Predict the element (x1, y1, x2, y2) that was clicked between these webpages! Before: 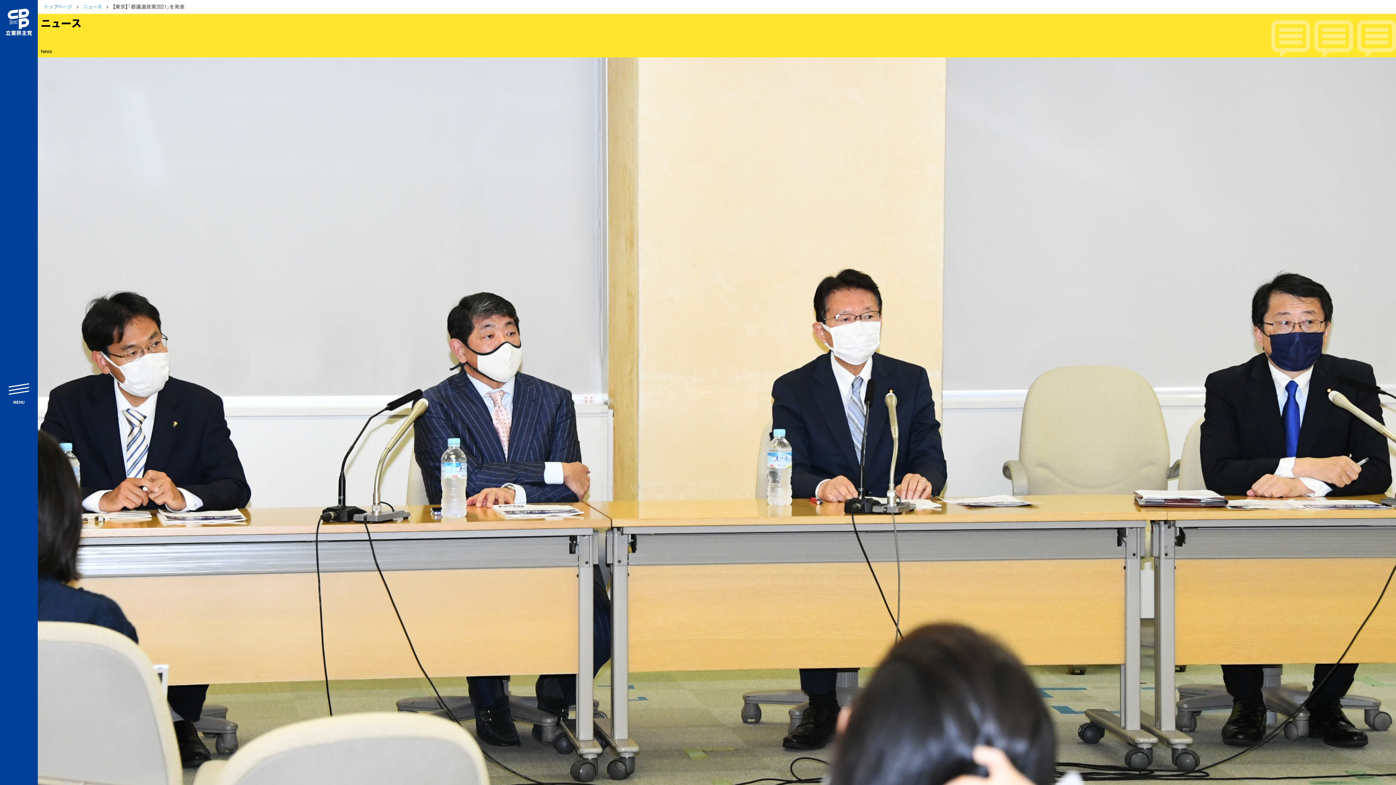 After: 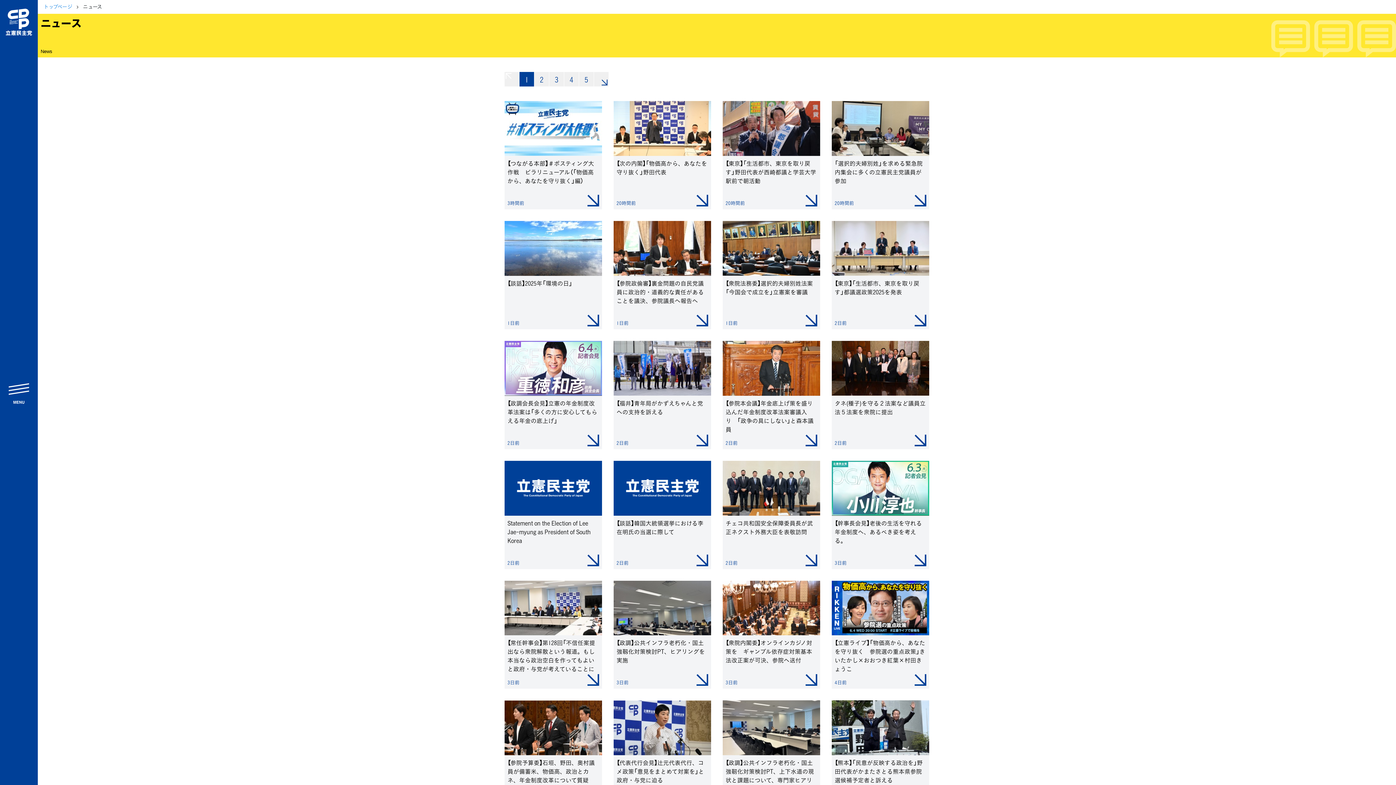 Action: bbox: (82, 2, 112, 10) label: ニュース